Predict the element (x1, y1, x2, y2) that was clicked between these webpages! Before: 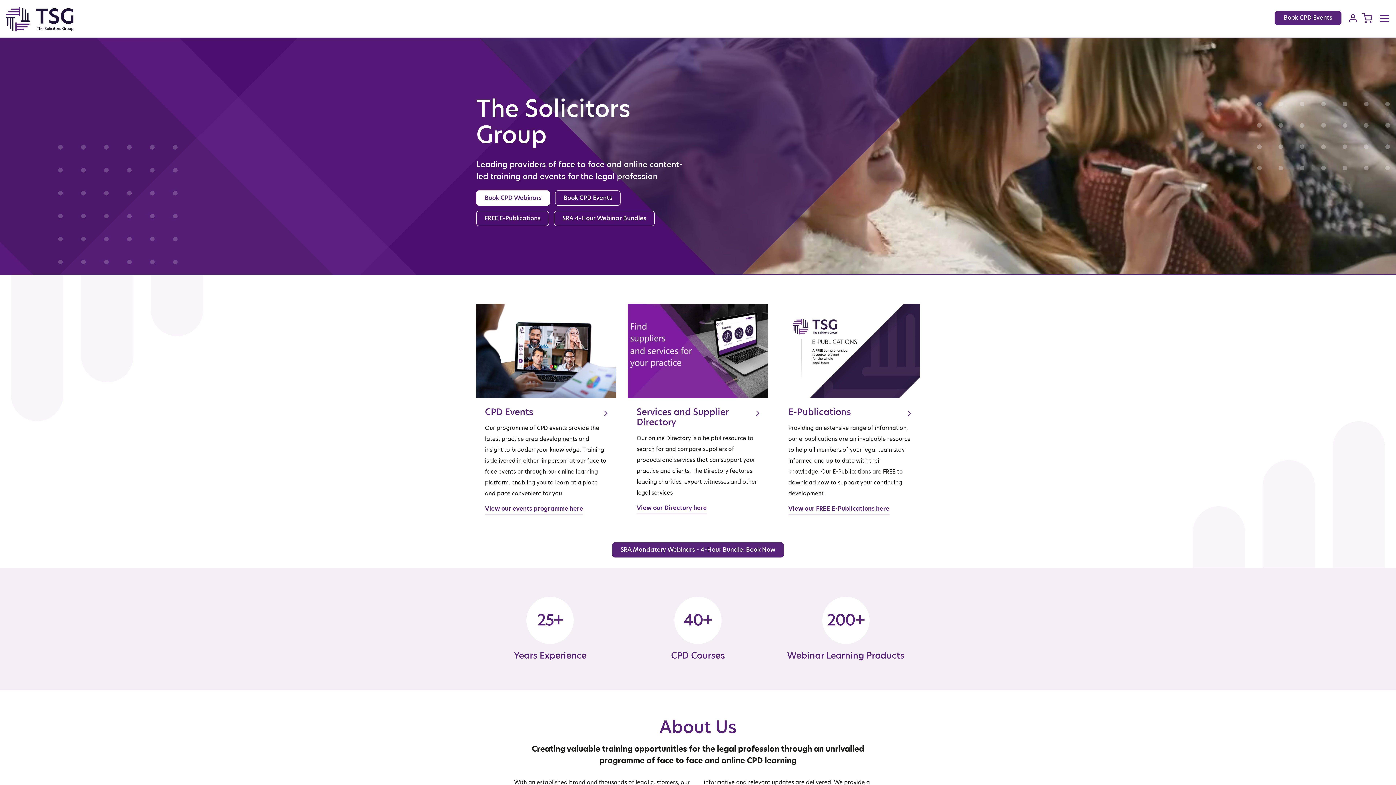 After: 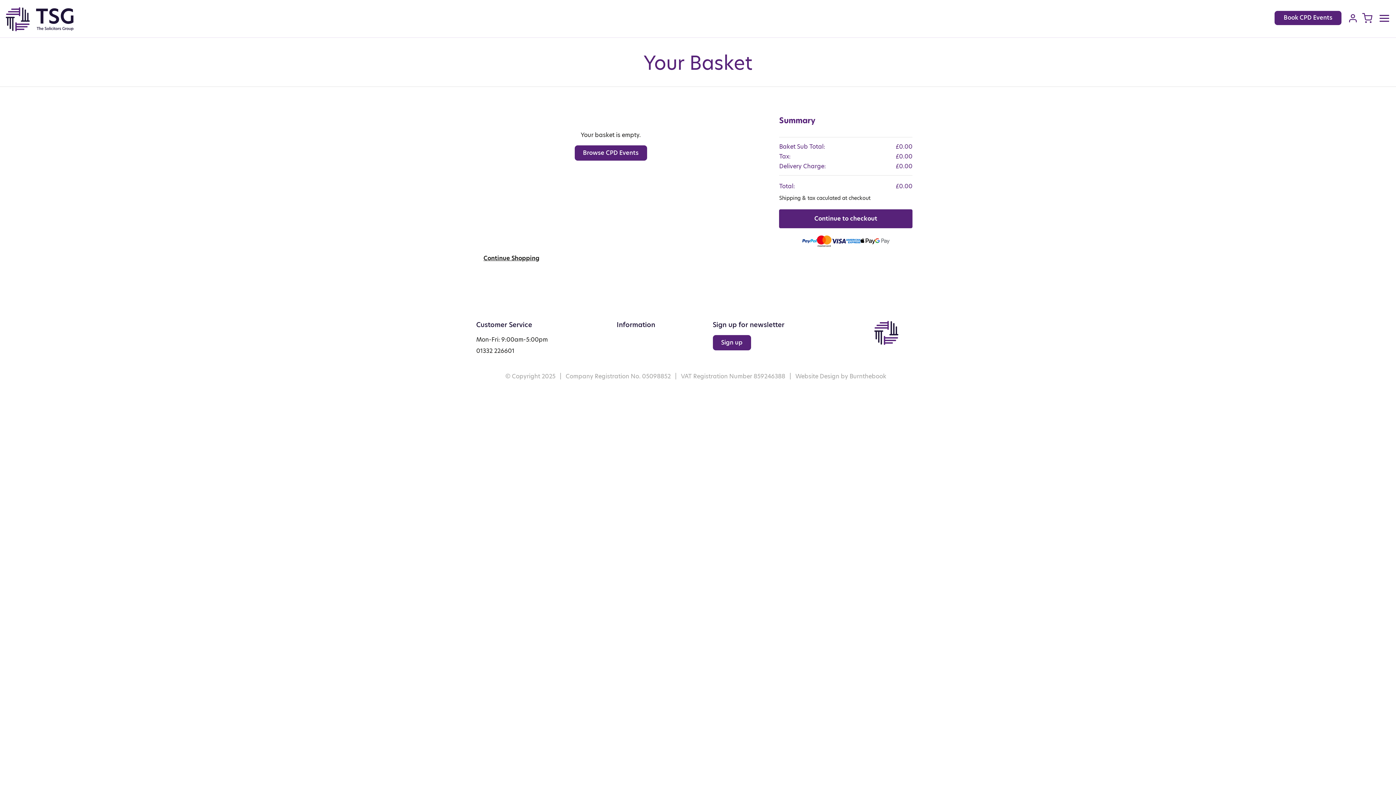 Action: label: Basket bbox: (1362, 13, 1372, 22)